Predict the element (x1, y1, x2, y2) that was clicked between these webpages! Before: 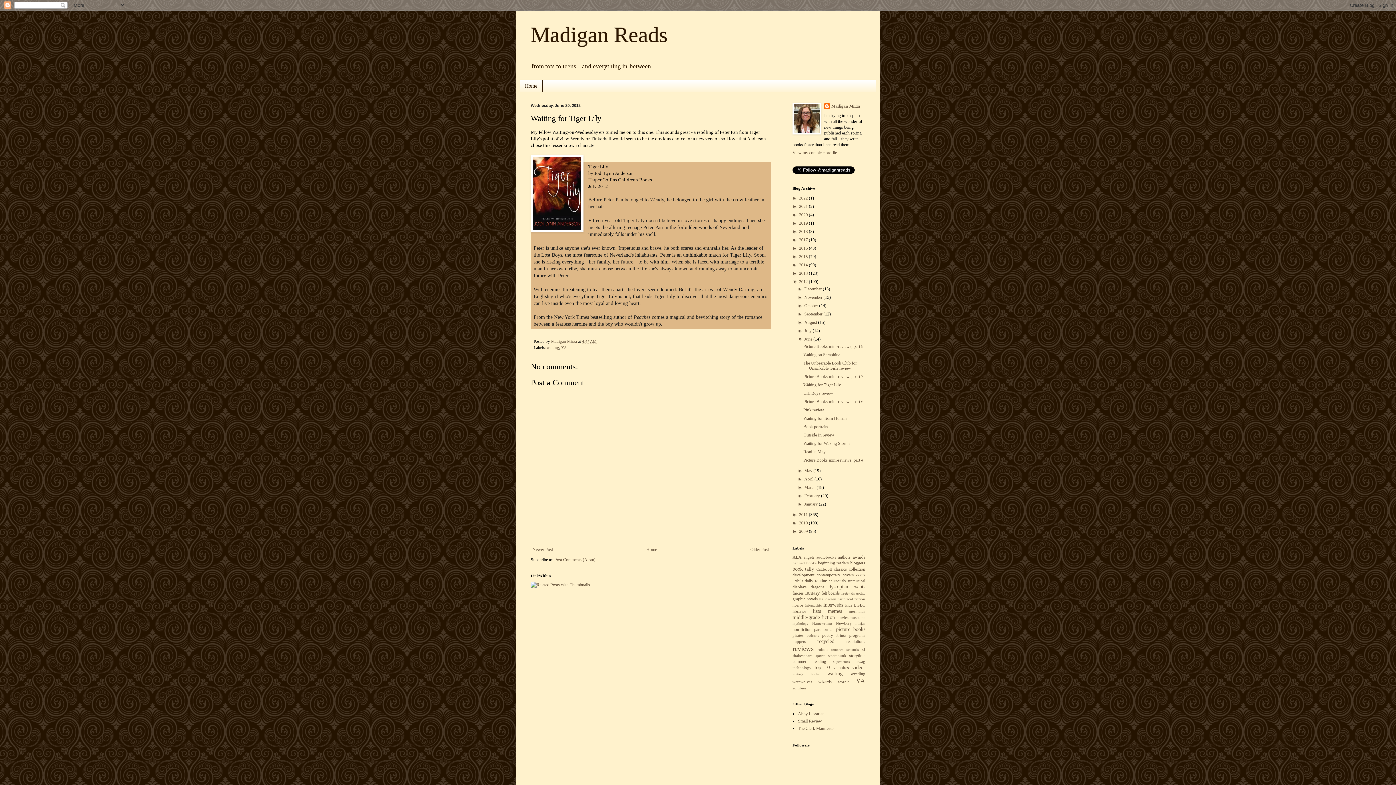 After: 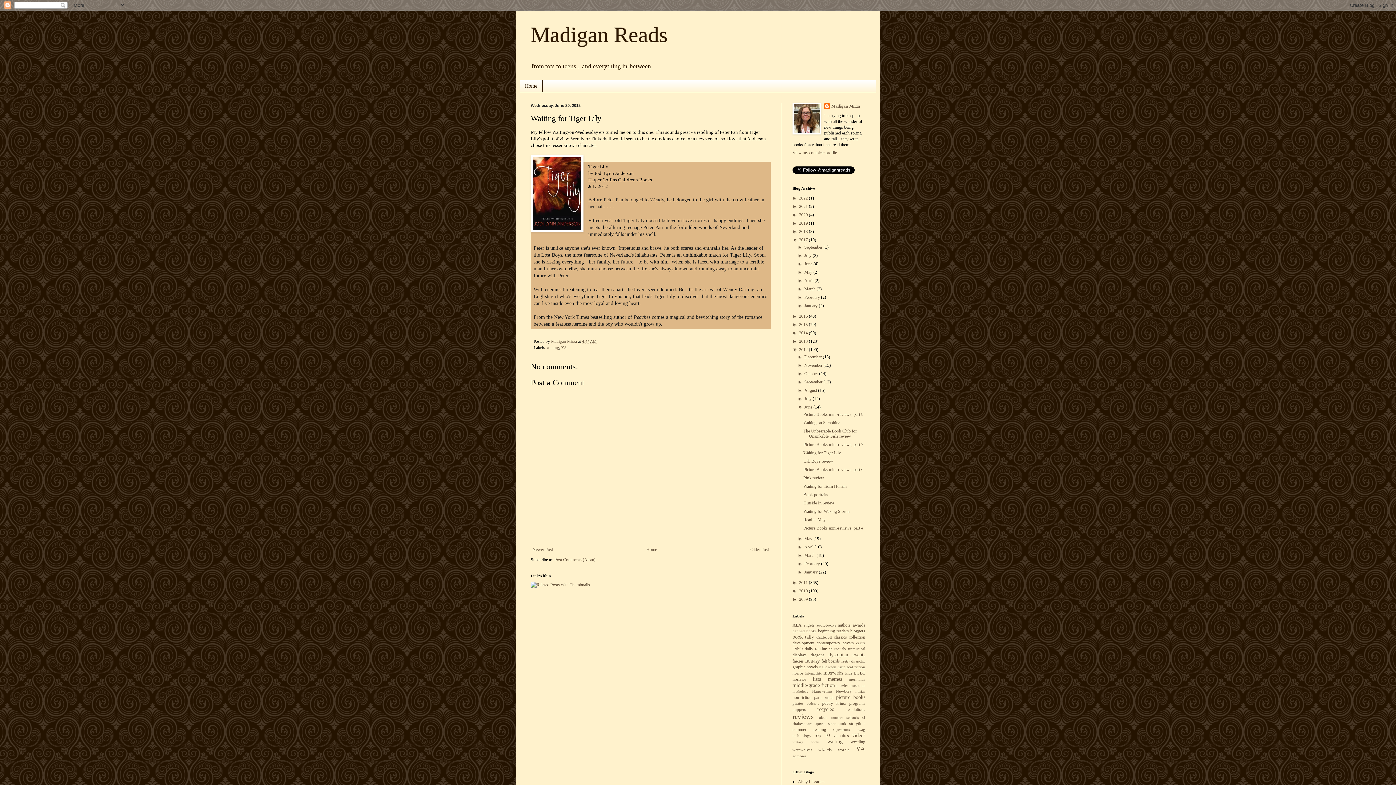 Action: bbox: (792, 237, 799, 242) label: ►  